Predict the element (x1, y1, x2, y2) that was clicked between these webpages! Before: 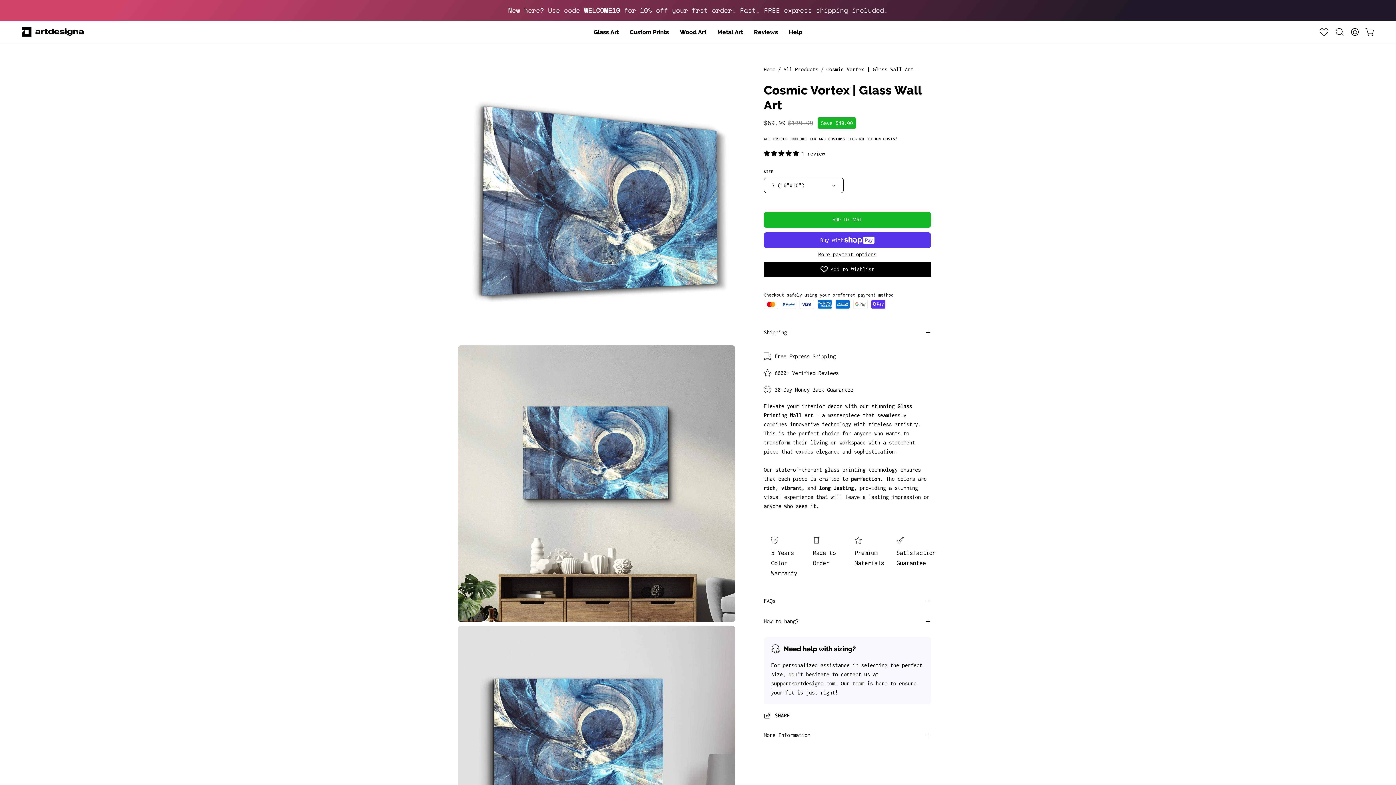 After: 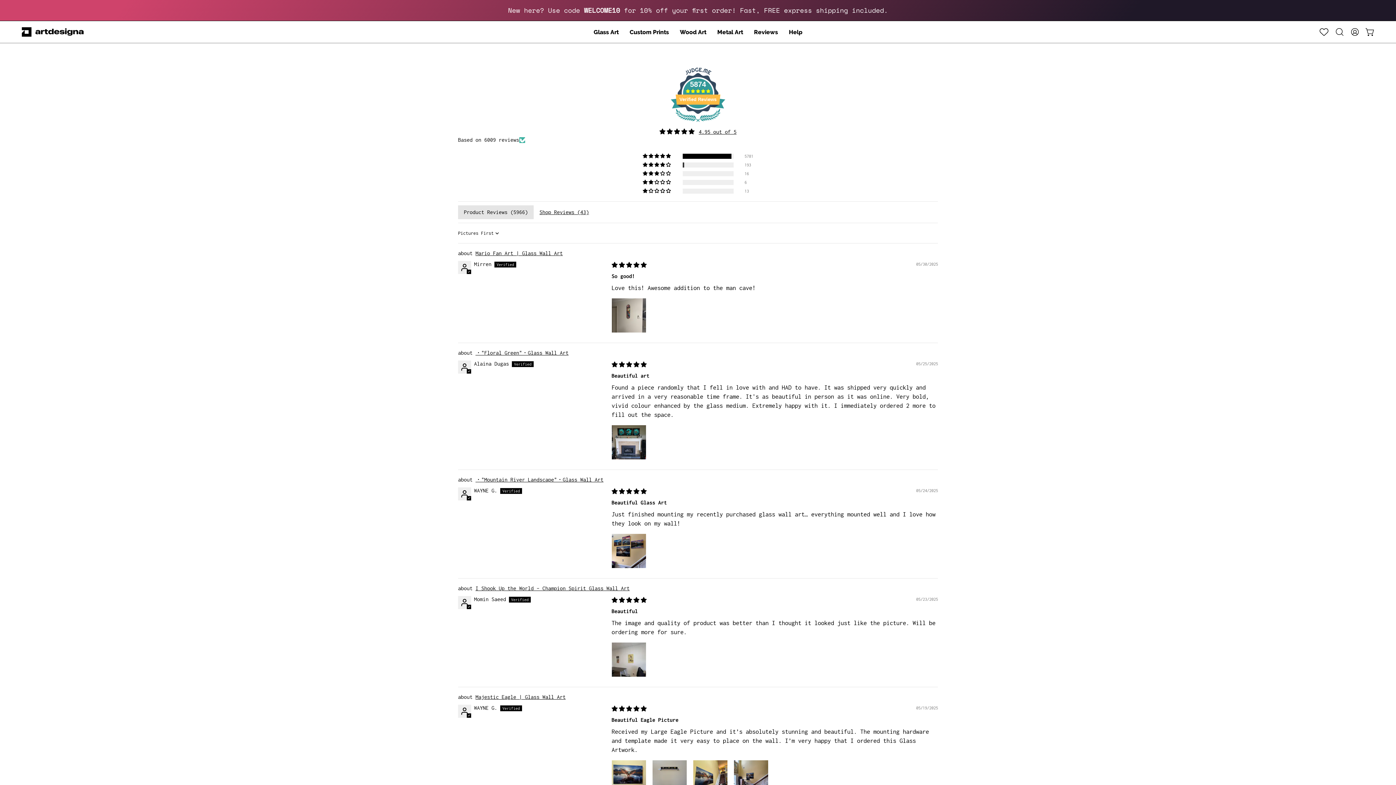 Action: label: Reviews bbox: (748, 21, 783, 42)